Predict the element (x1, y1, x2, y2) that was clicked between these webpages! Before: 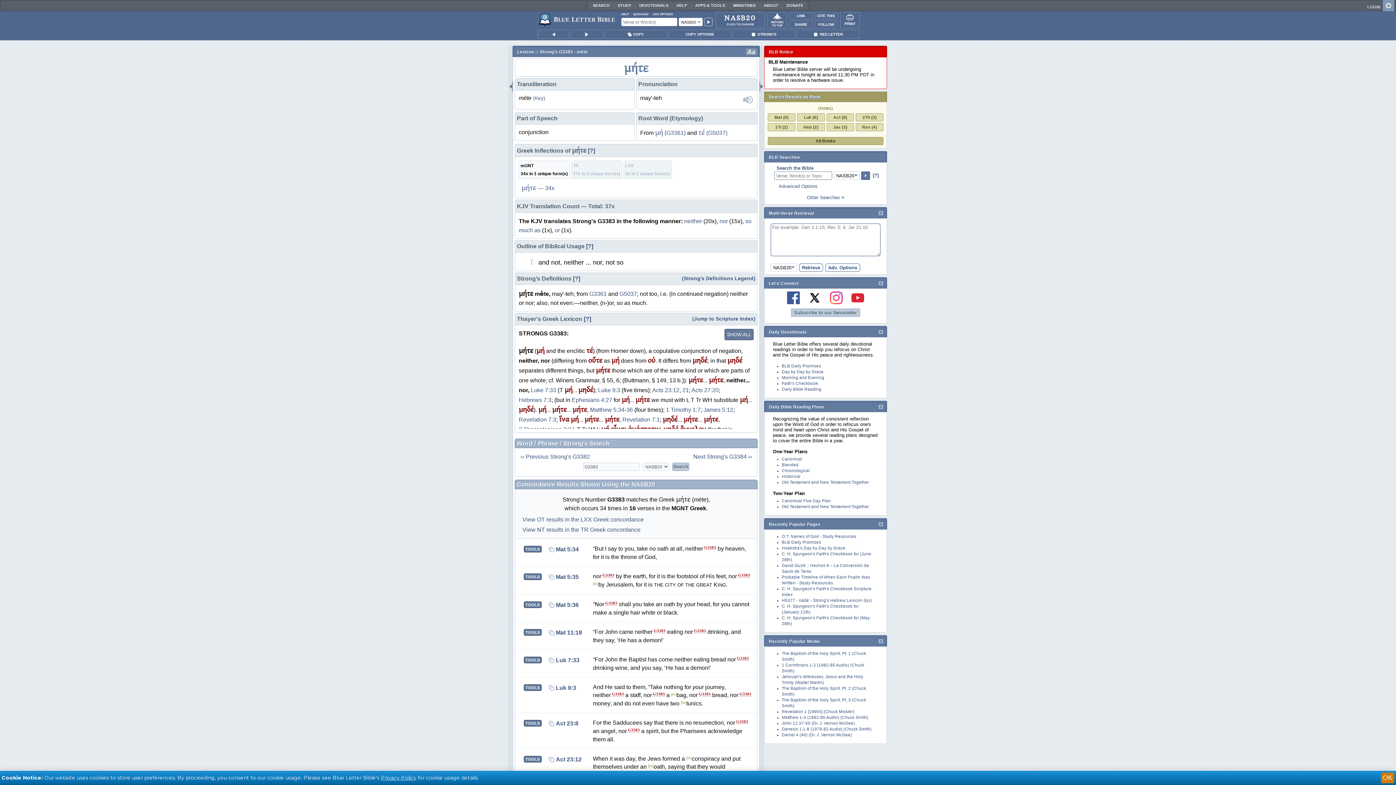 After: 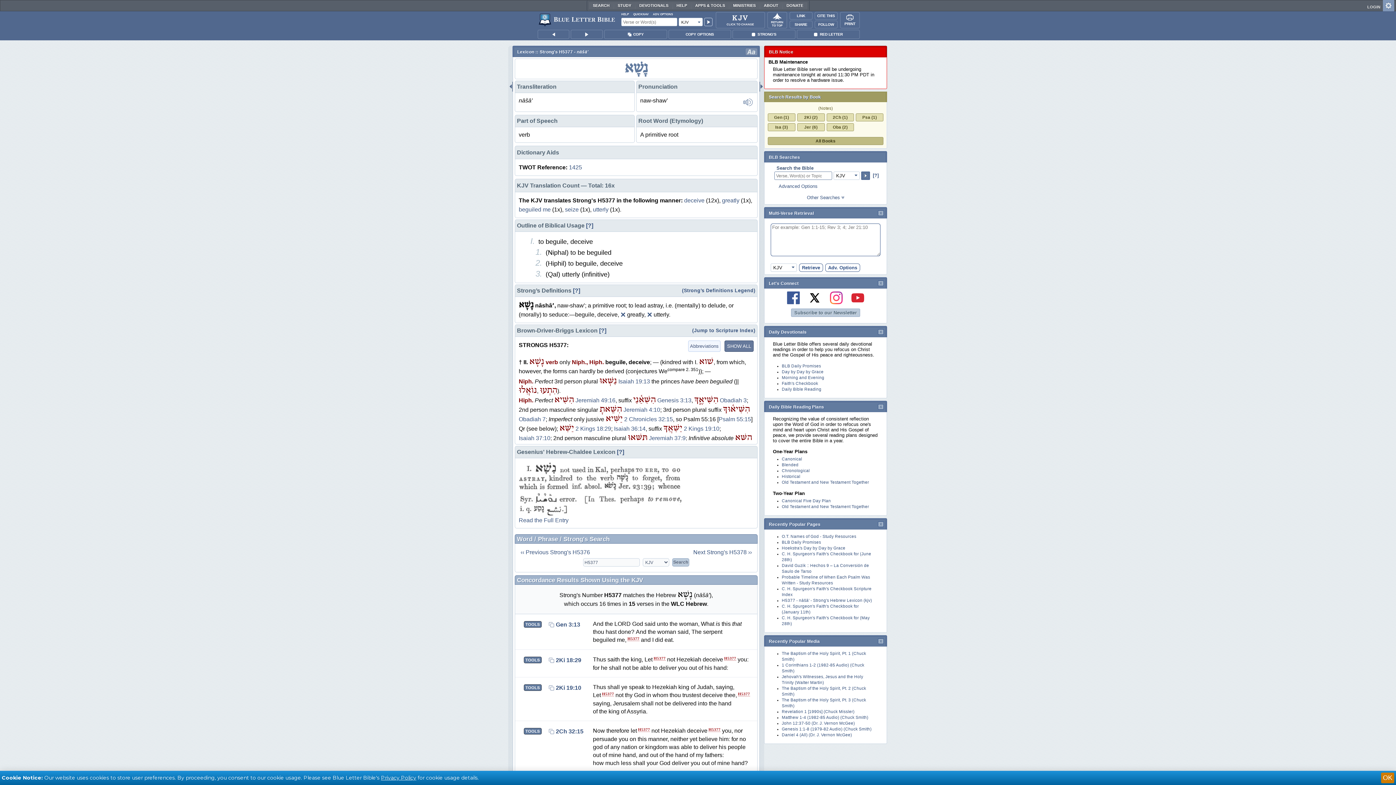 Action: label: H5377 - nāšā' - Strong's Hebrew Lexicon (kjv) bbox: (782, 598, 872, 602)